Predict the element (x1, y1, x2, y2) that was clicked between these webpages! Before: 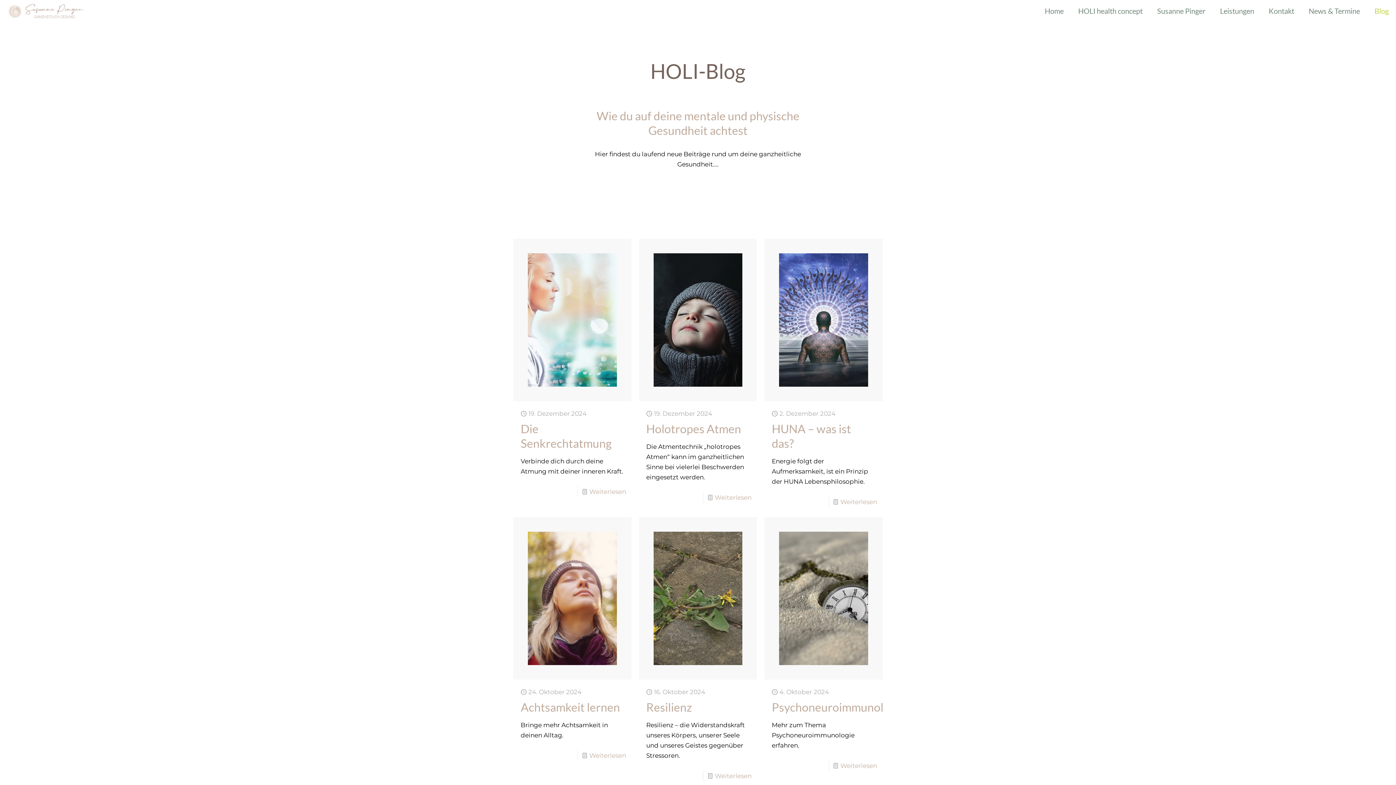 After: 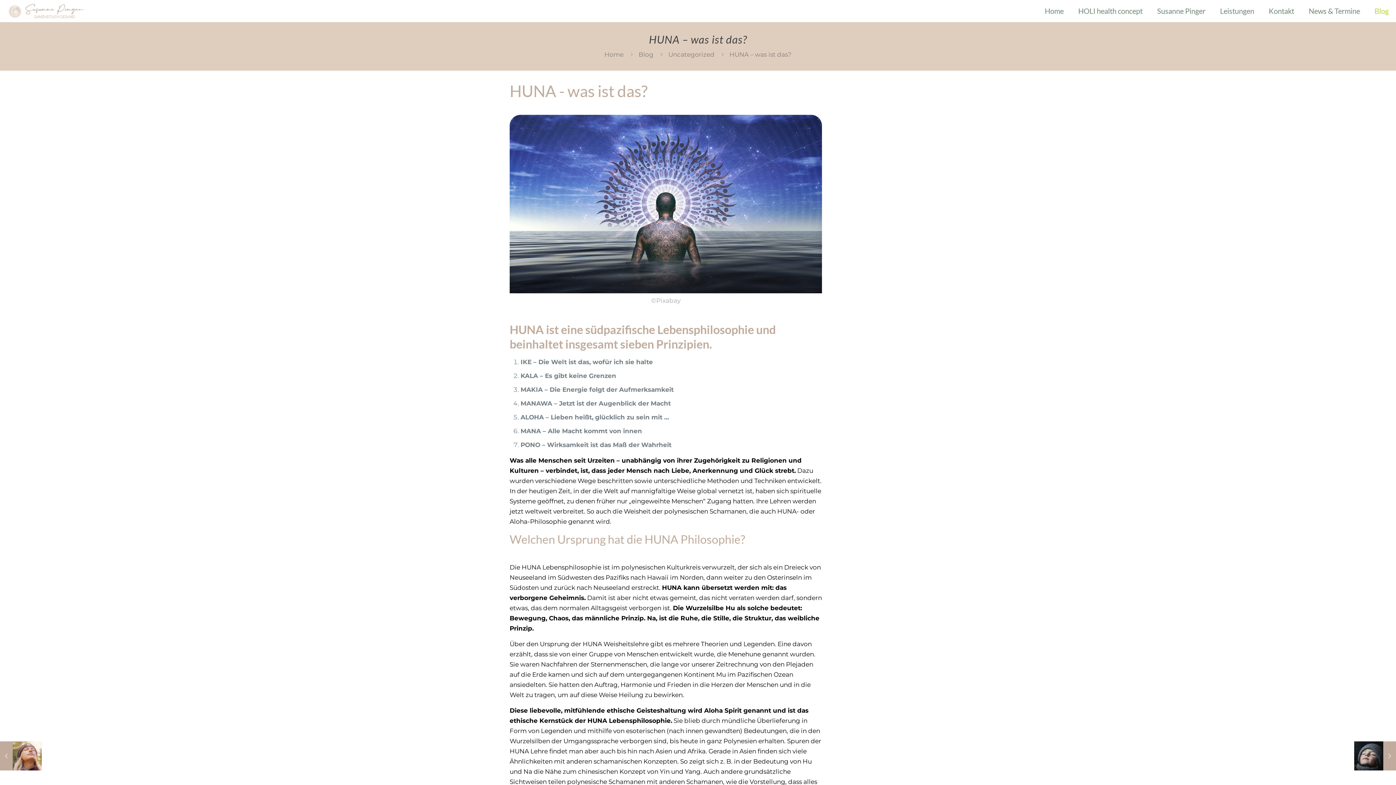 Action: bbox: (840, 498, 877, 505) label: Weiterlesen